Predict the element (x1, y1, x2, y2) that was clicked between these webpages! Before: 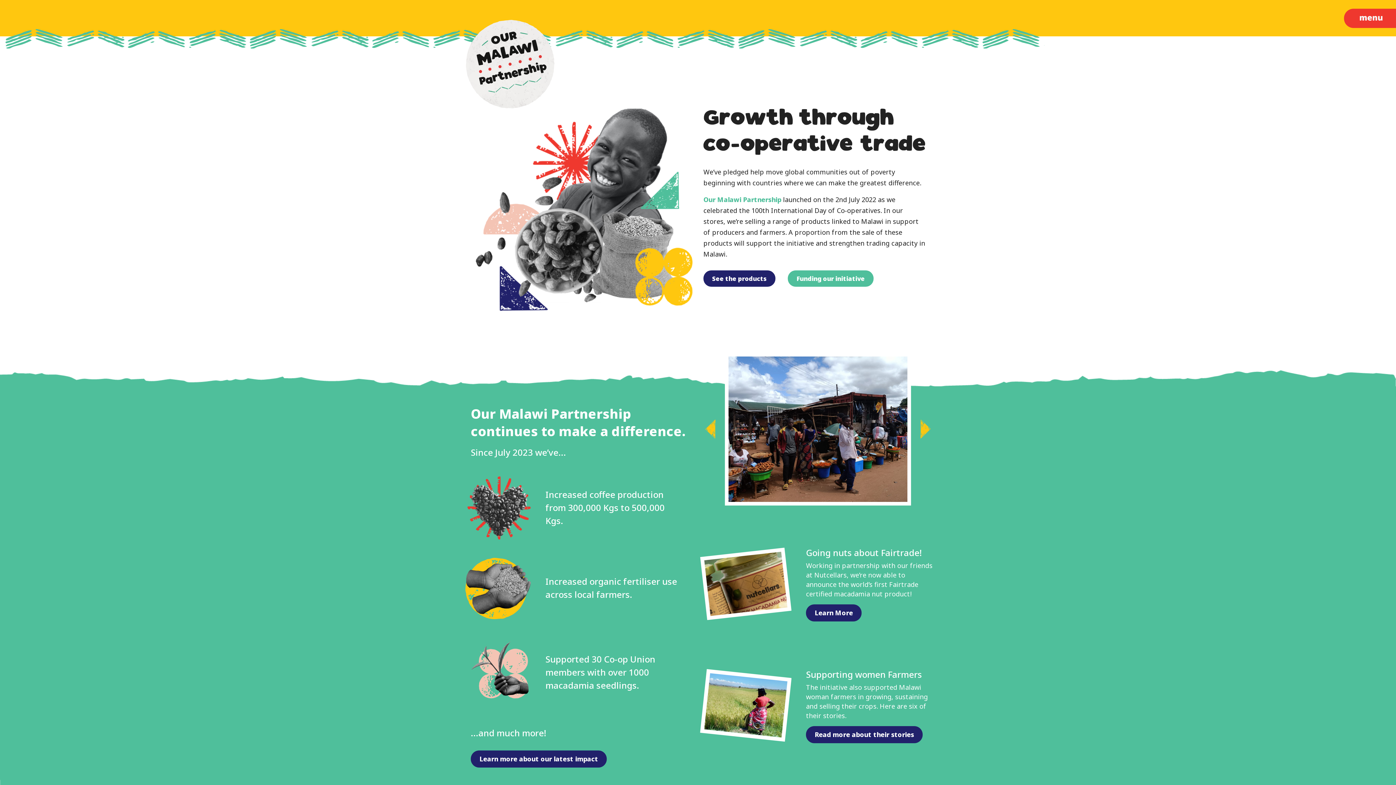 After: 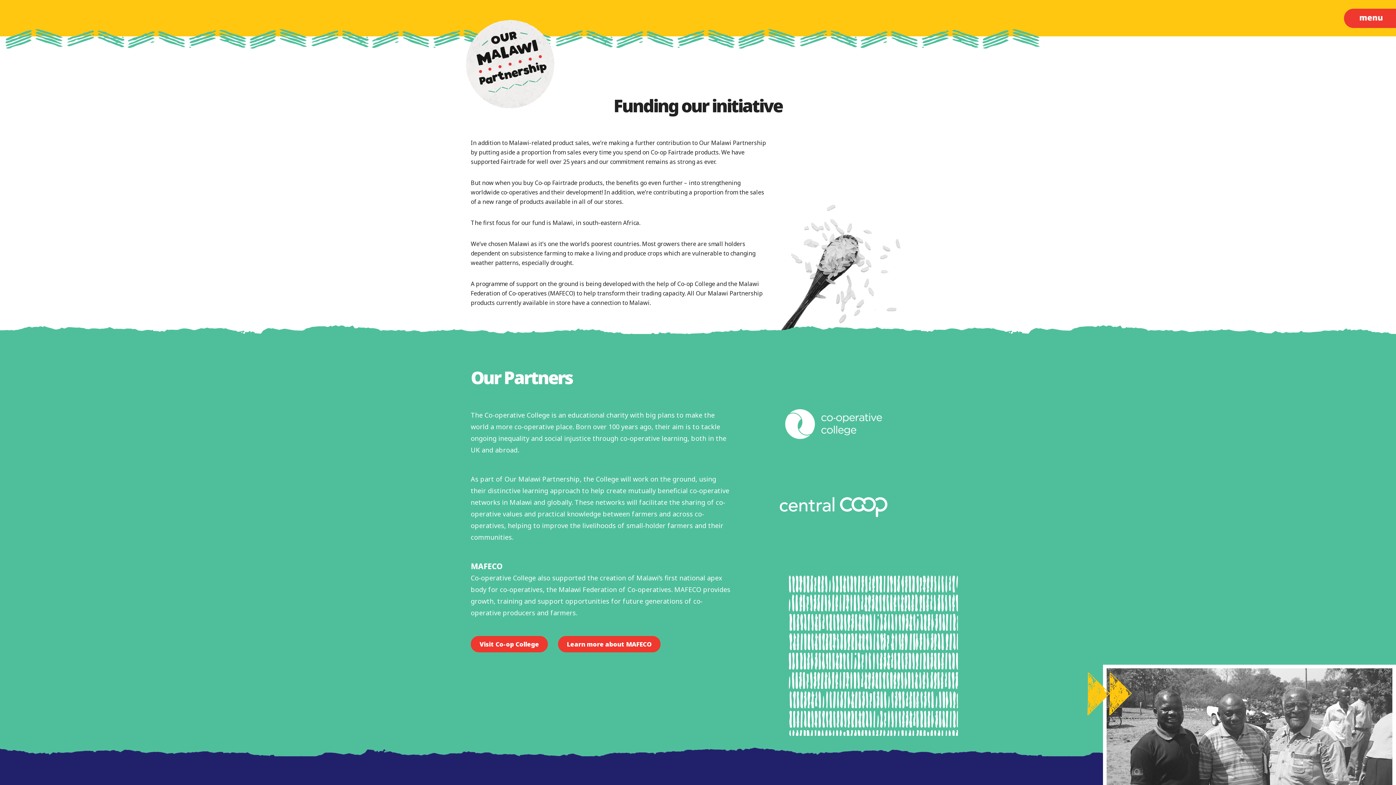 Action: label: Funding our initiative bbox: (788, 270, 873, 286)